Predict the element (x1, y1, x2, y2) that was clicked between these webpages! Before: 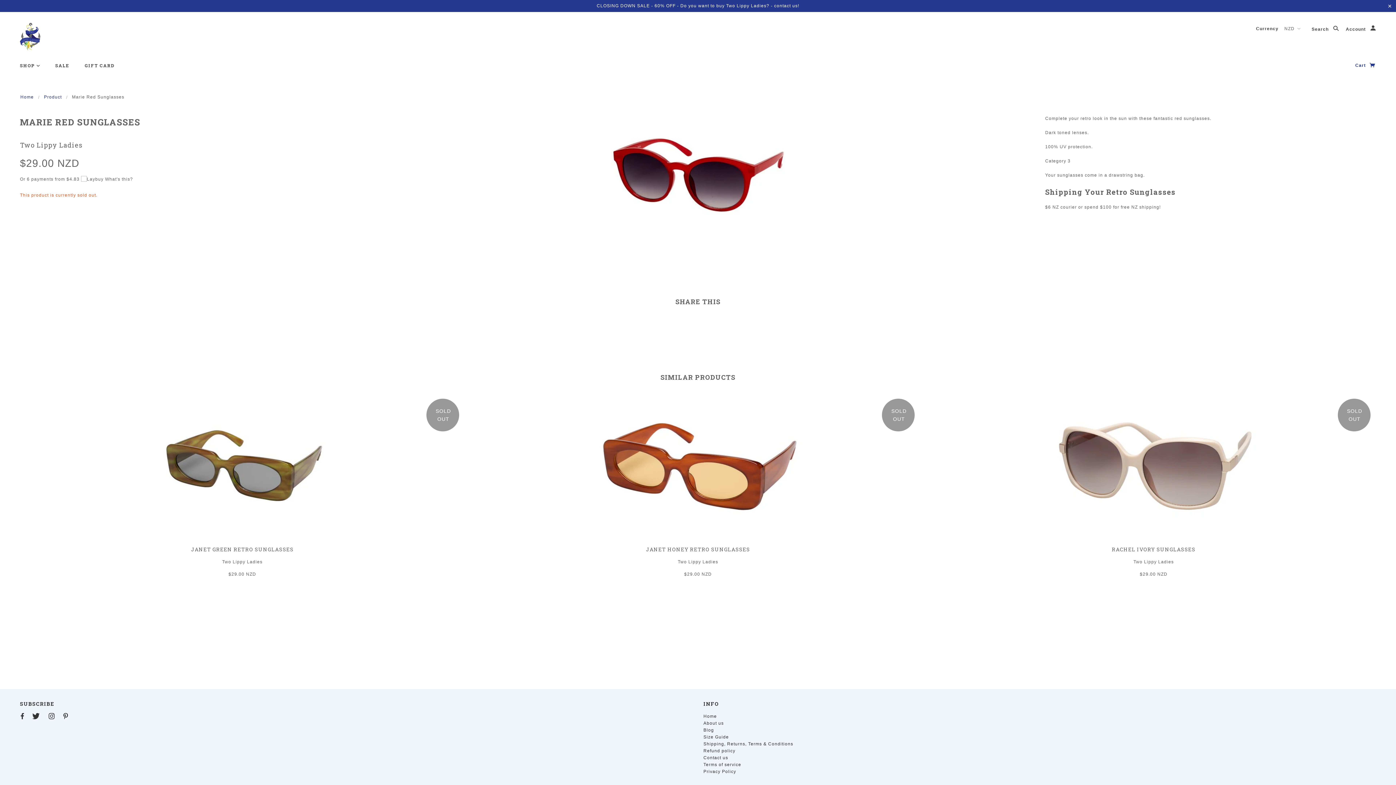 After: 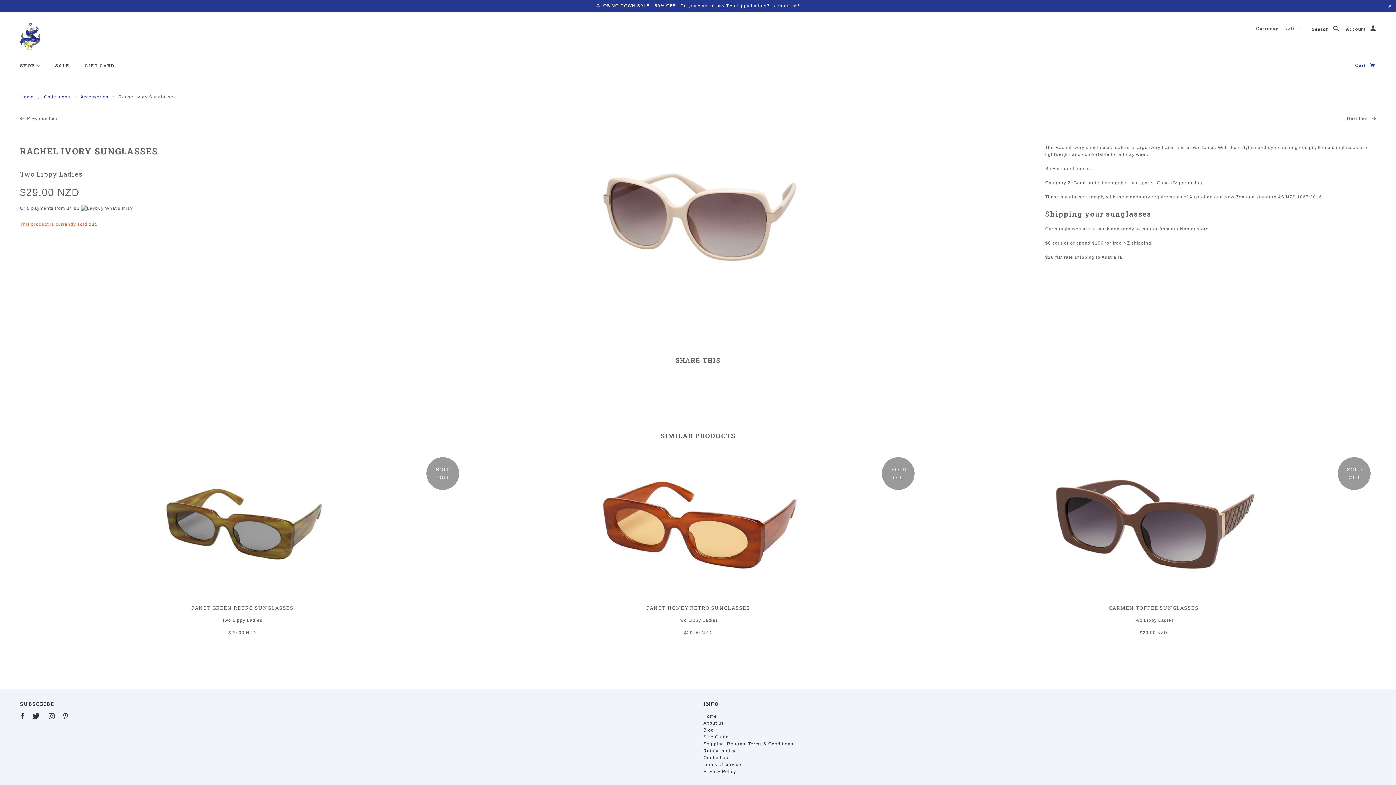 Action: bbox: (1112, 546, 1195, 553) label: RACHEL IVORY SUNGLASSES